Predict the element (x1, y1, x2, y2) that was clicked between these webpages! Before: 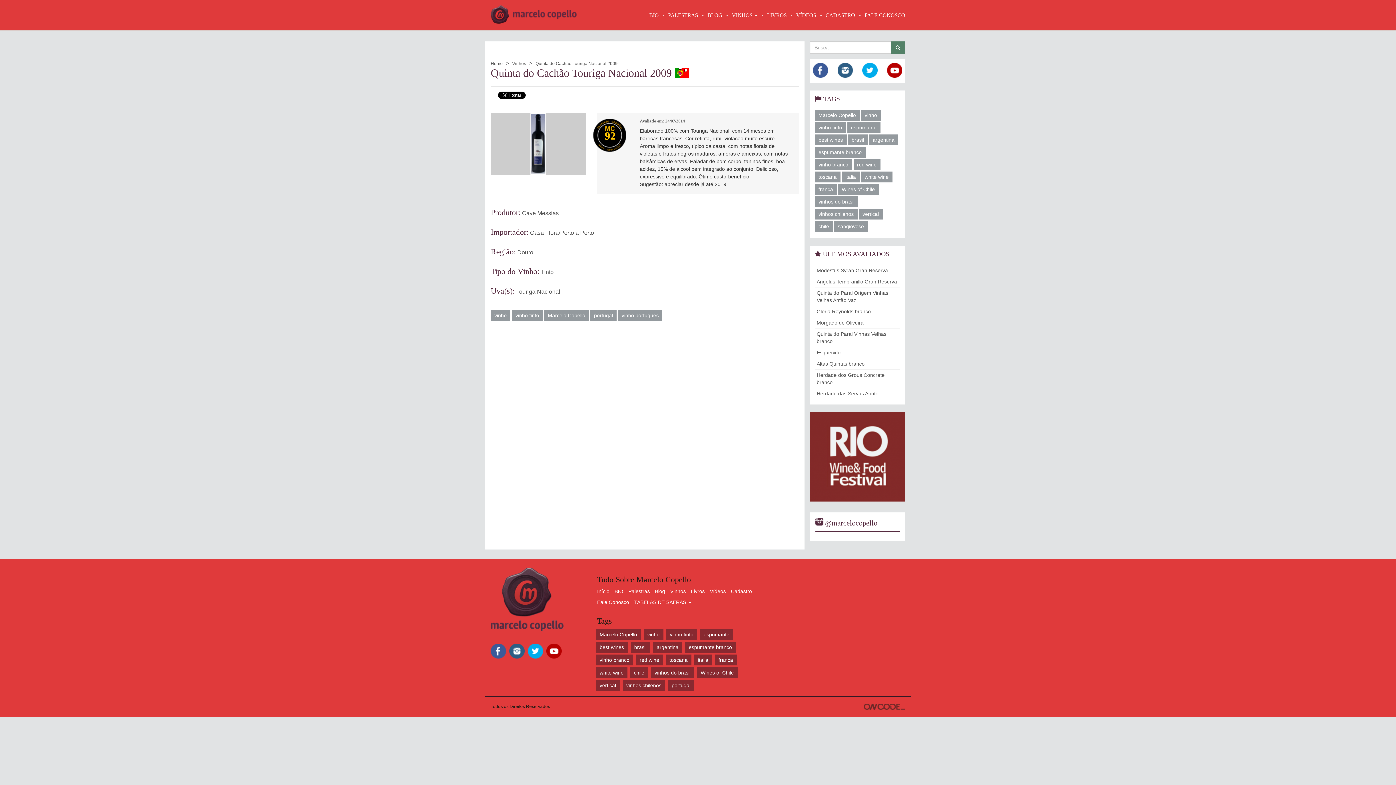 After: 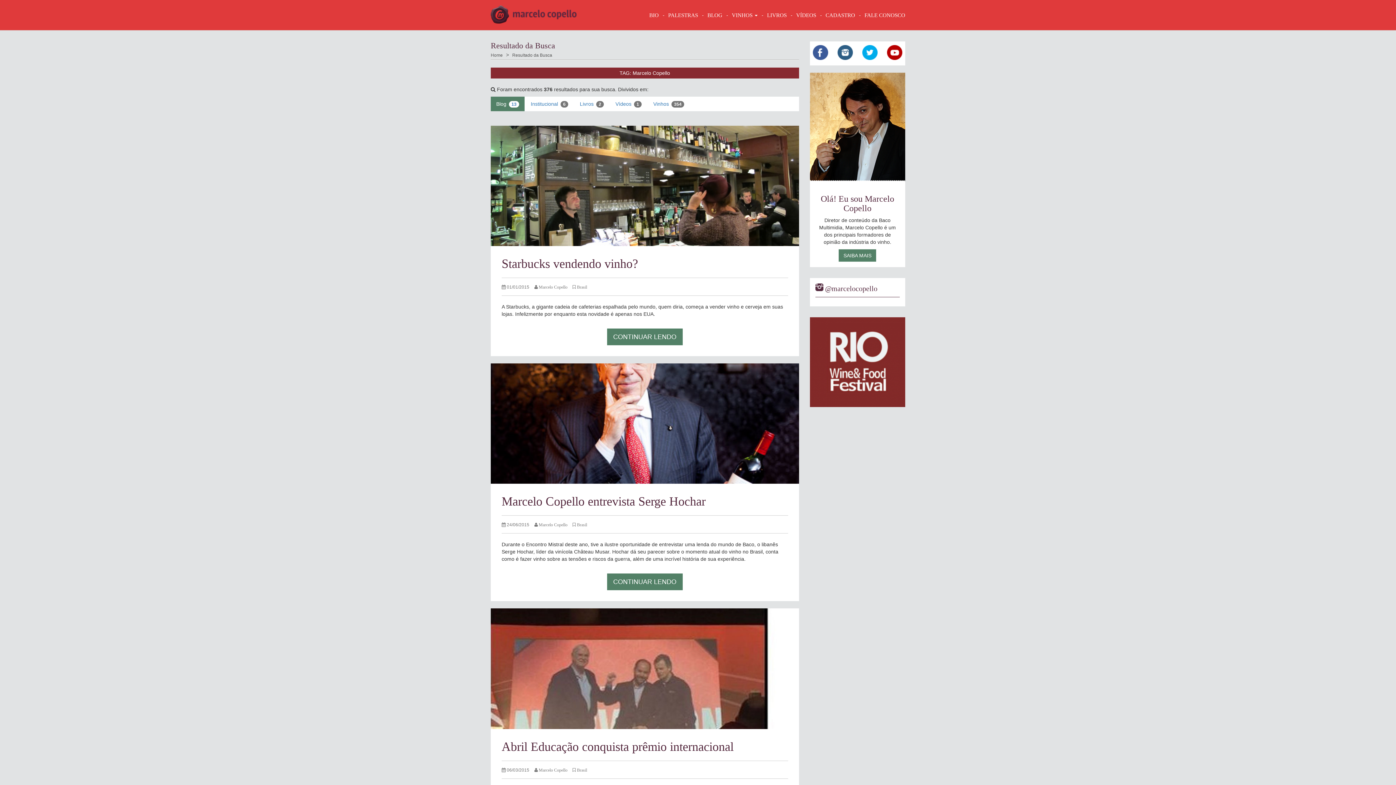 Action: label: Marcelo Copello bbox: (815, 109, 859, 120)